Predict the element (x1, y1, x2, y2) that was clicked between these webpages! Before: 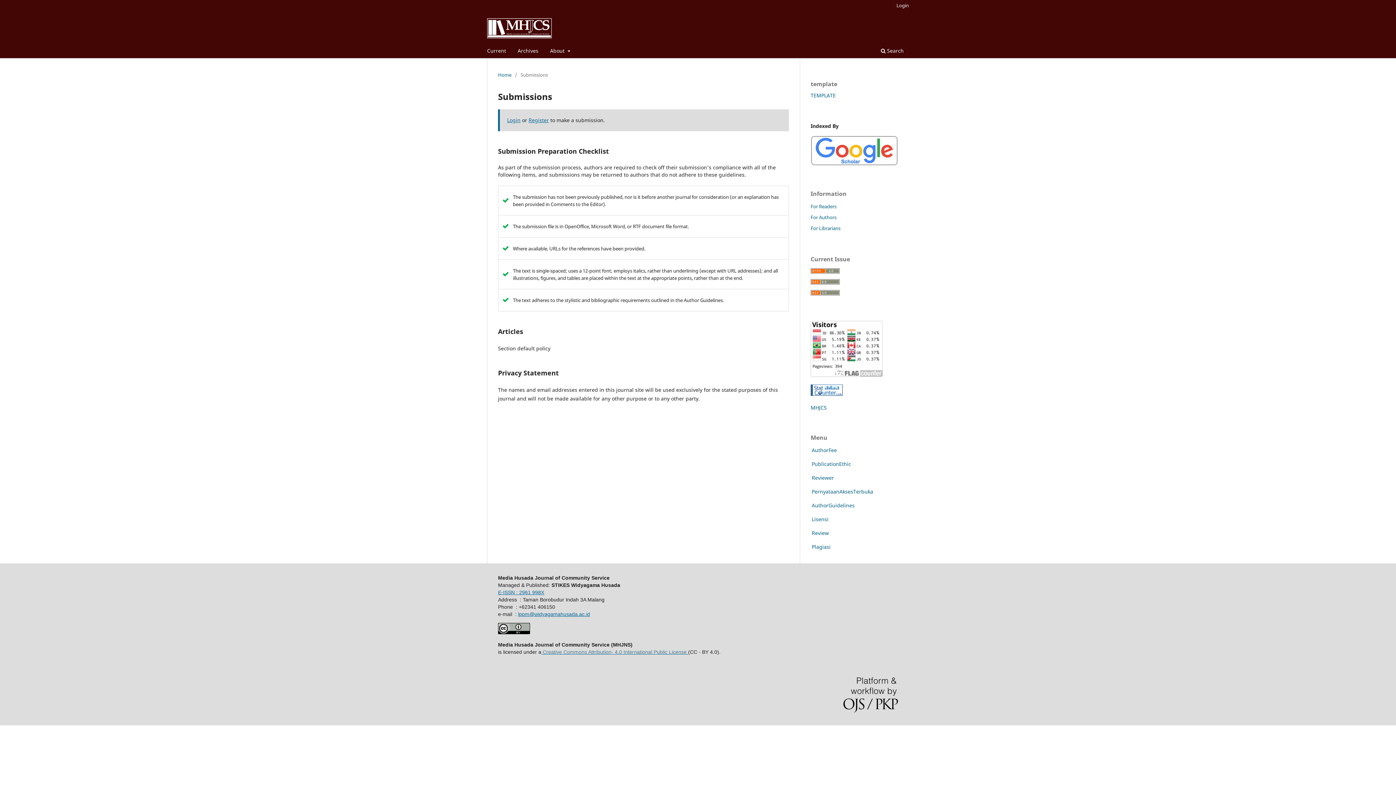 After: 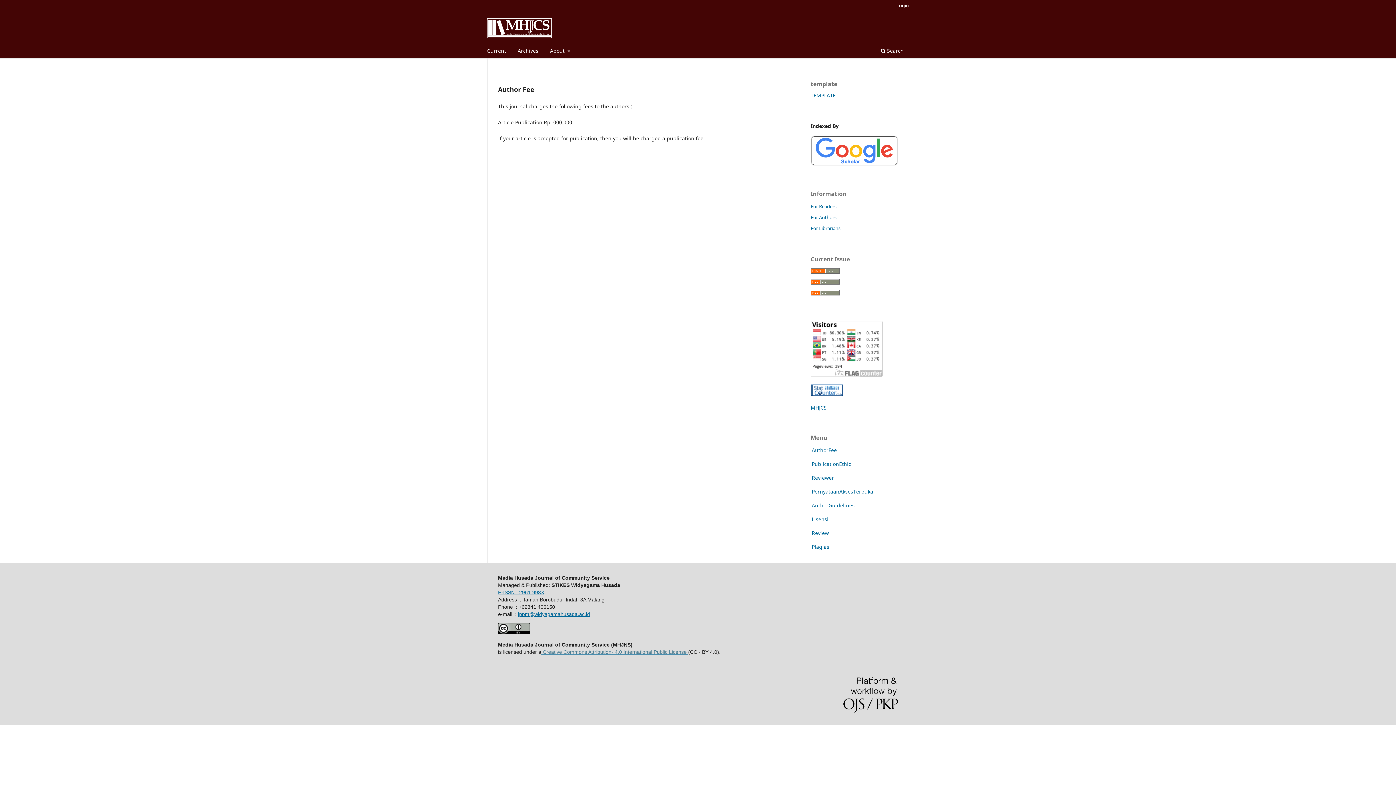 Action: label: AuthorFee bbox: (812, 446, 837, 453)